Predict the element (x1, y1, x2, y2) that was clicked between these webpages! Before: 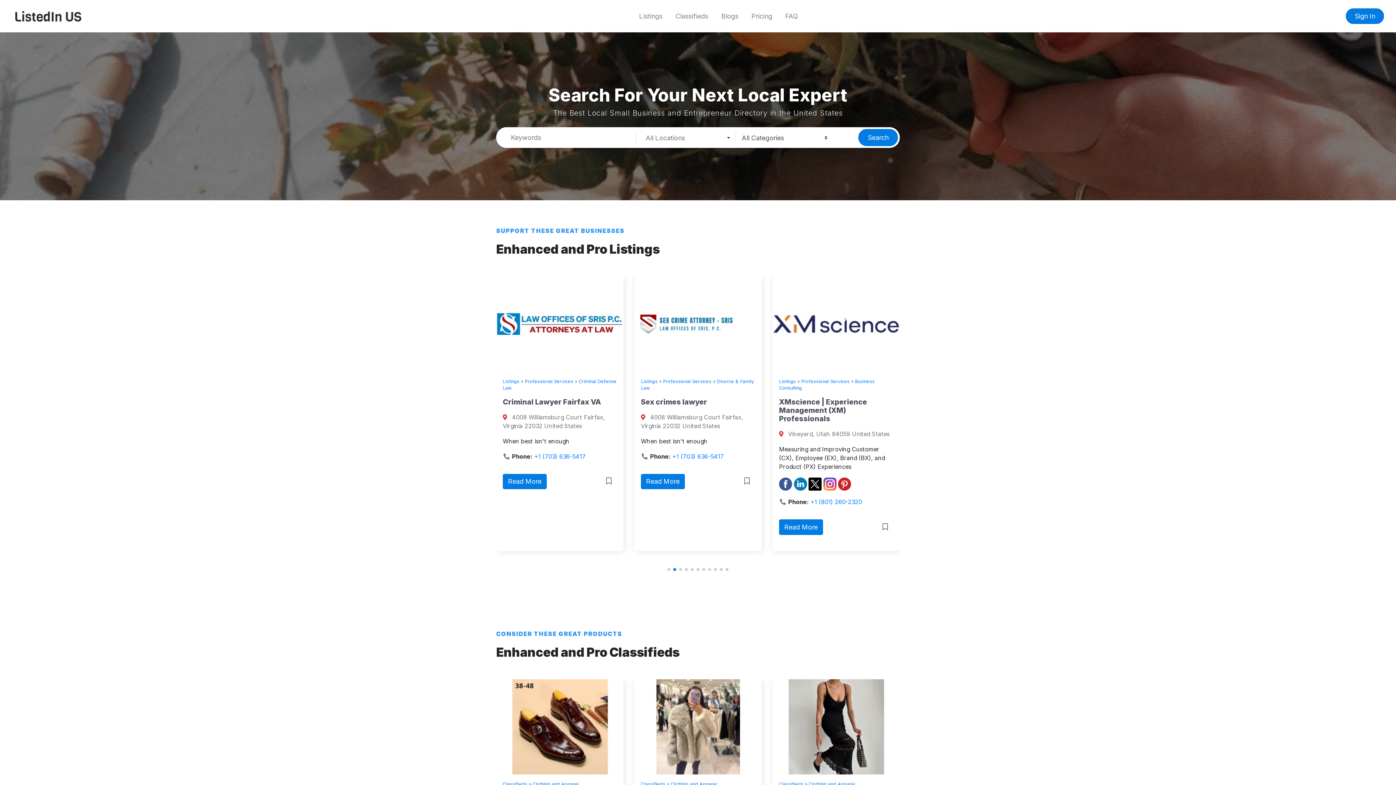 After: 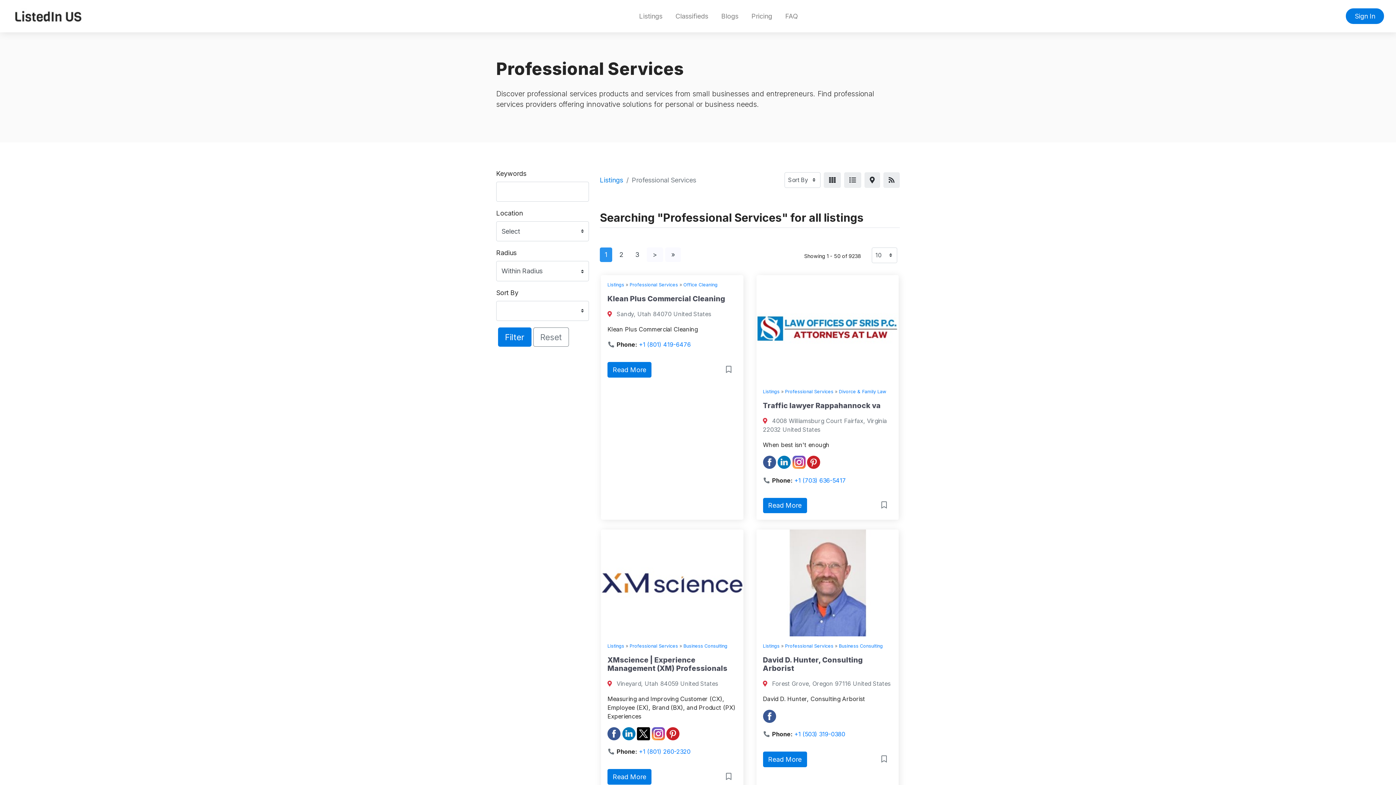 Action: label: Professional Services bbox: (801, 378, 849, 384)